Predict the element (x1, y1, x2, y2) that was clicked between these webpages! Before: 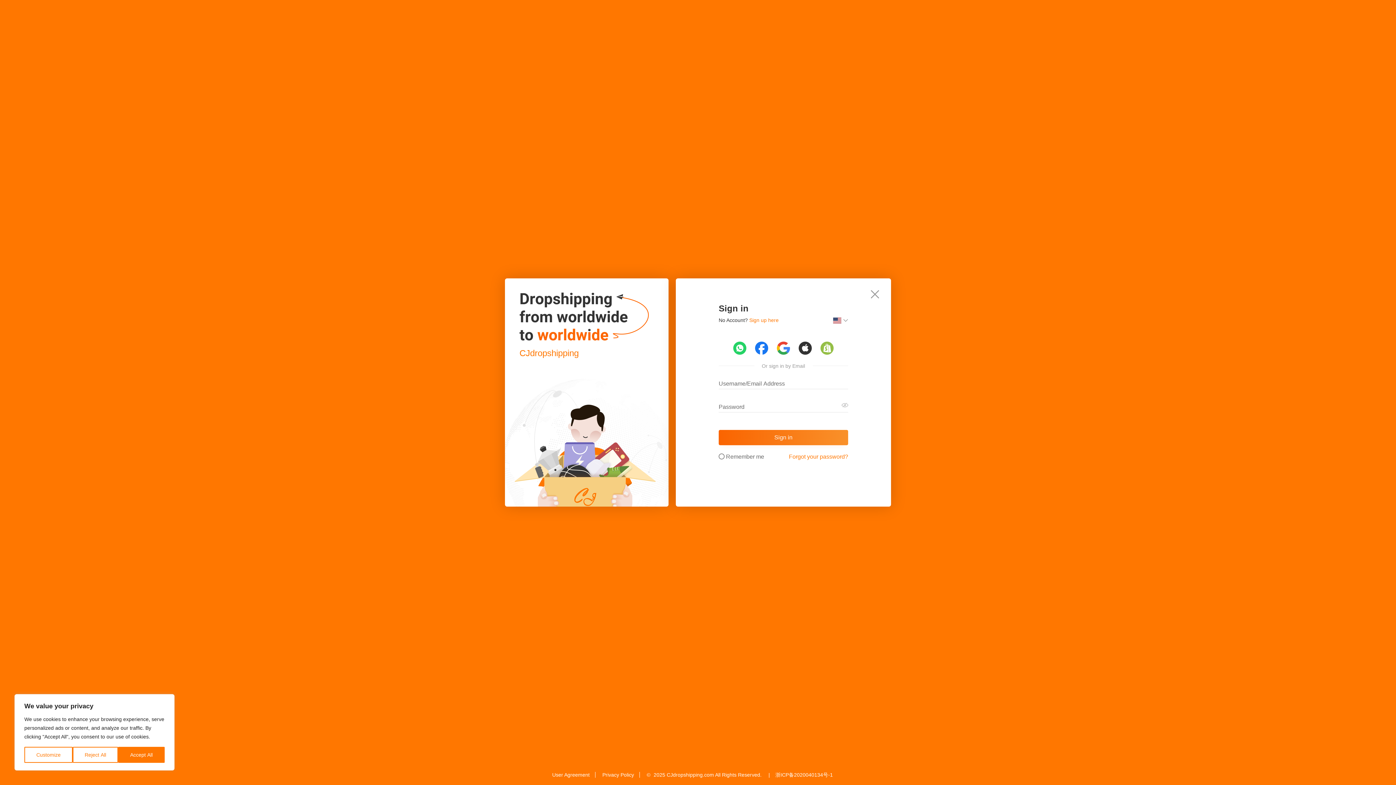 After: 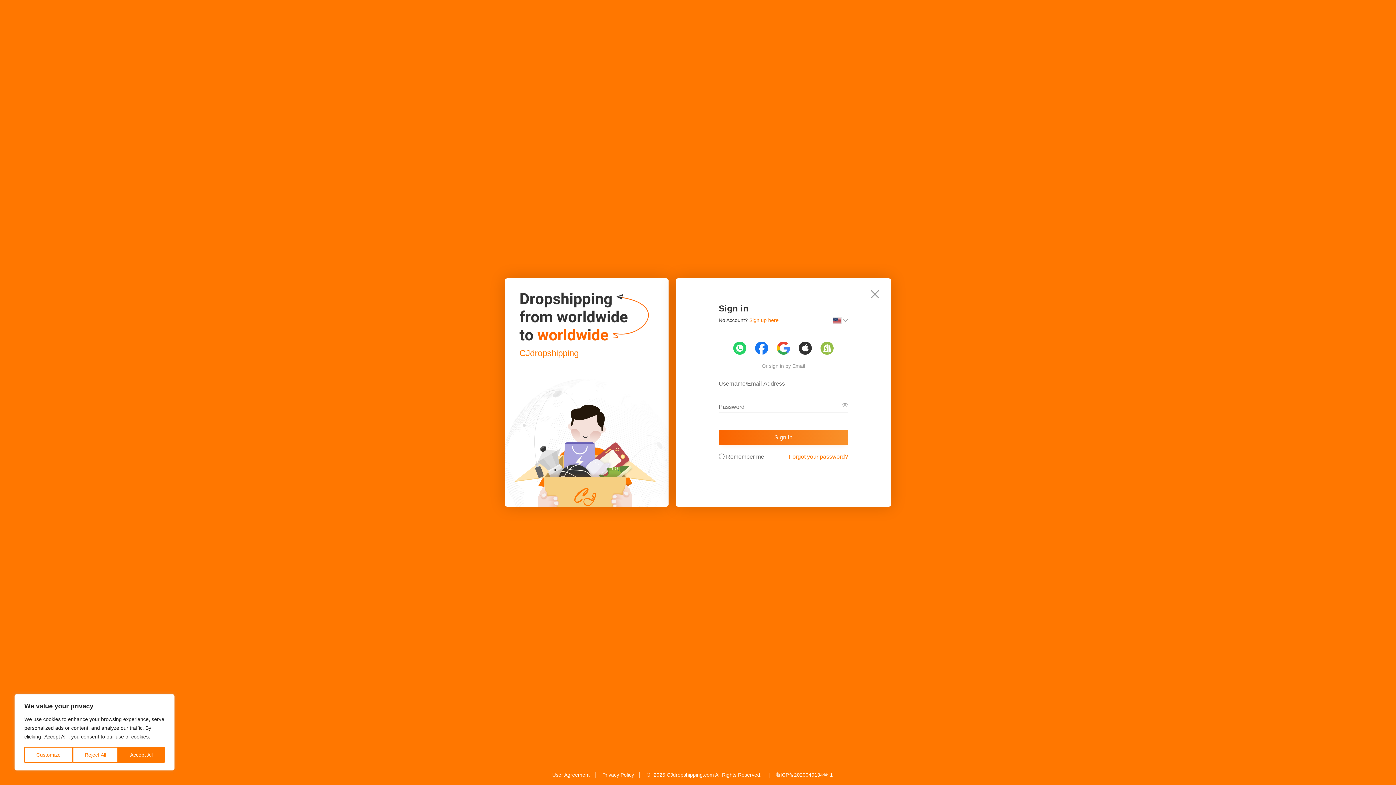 Action: bbox: (859, 278, 891, 310)